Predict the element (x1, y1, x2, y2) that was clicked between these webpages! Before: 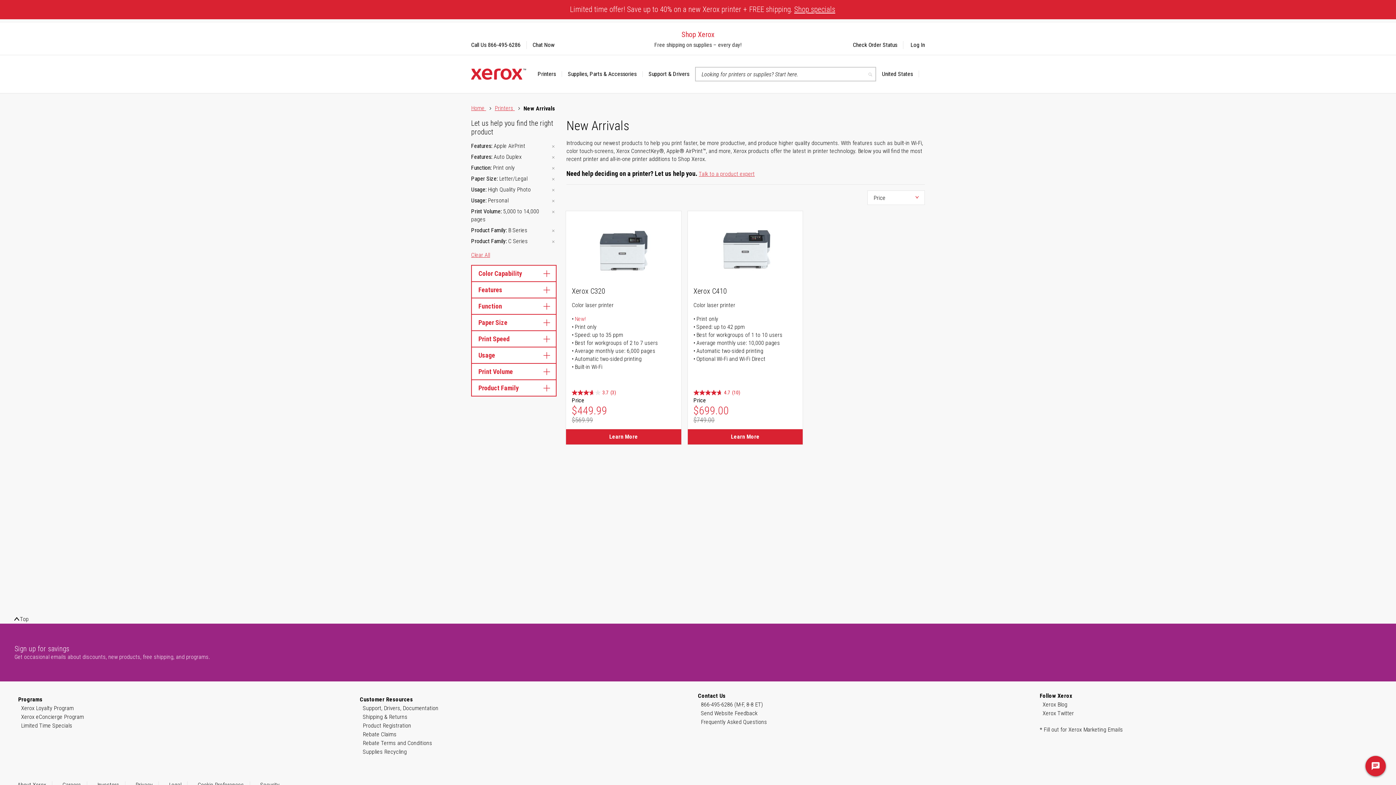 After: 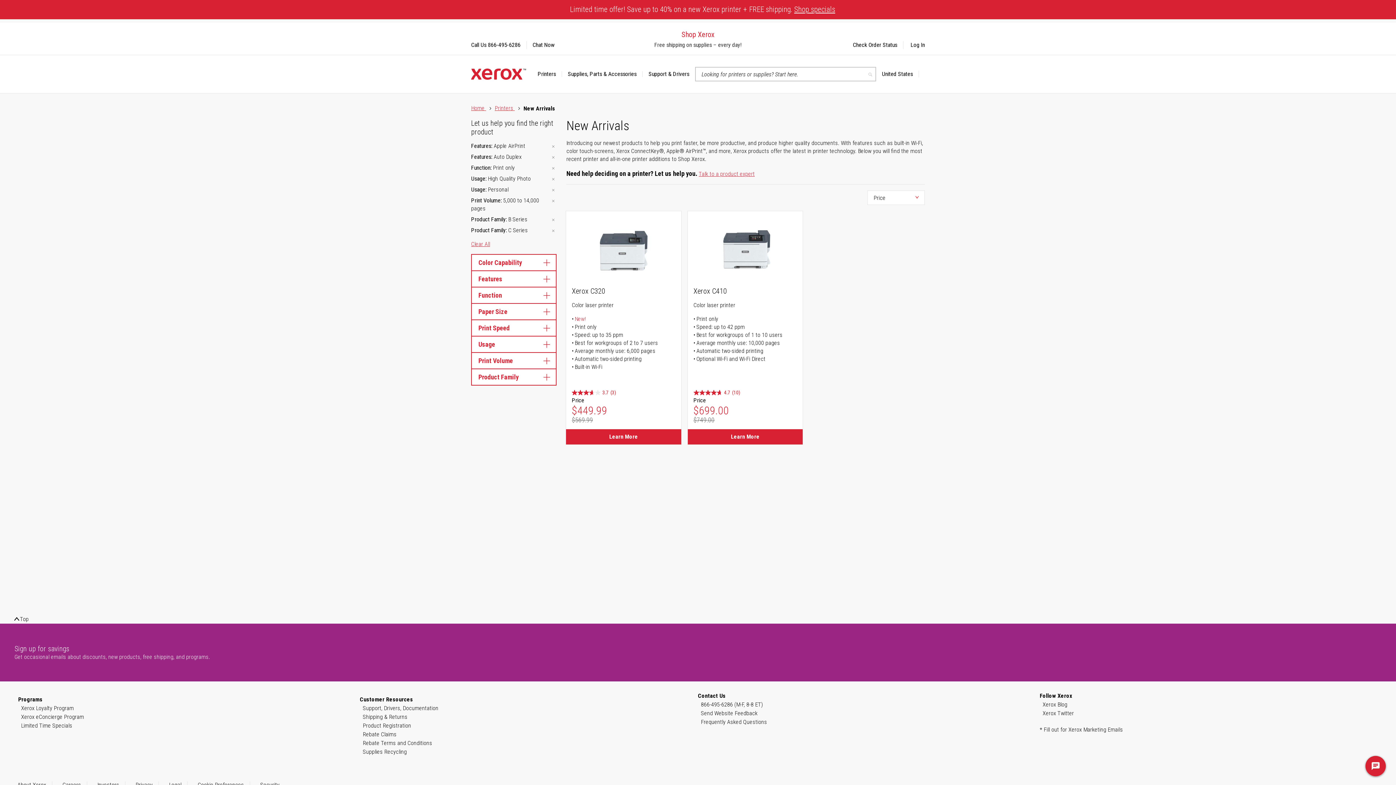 Action: bbox: (550, 175, 556, 183)